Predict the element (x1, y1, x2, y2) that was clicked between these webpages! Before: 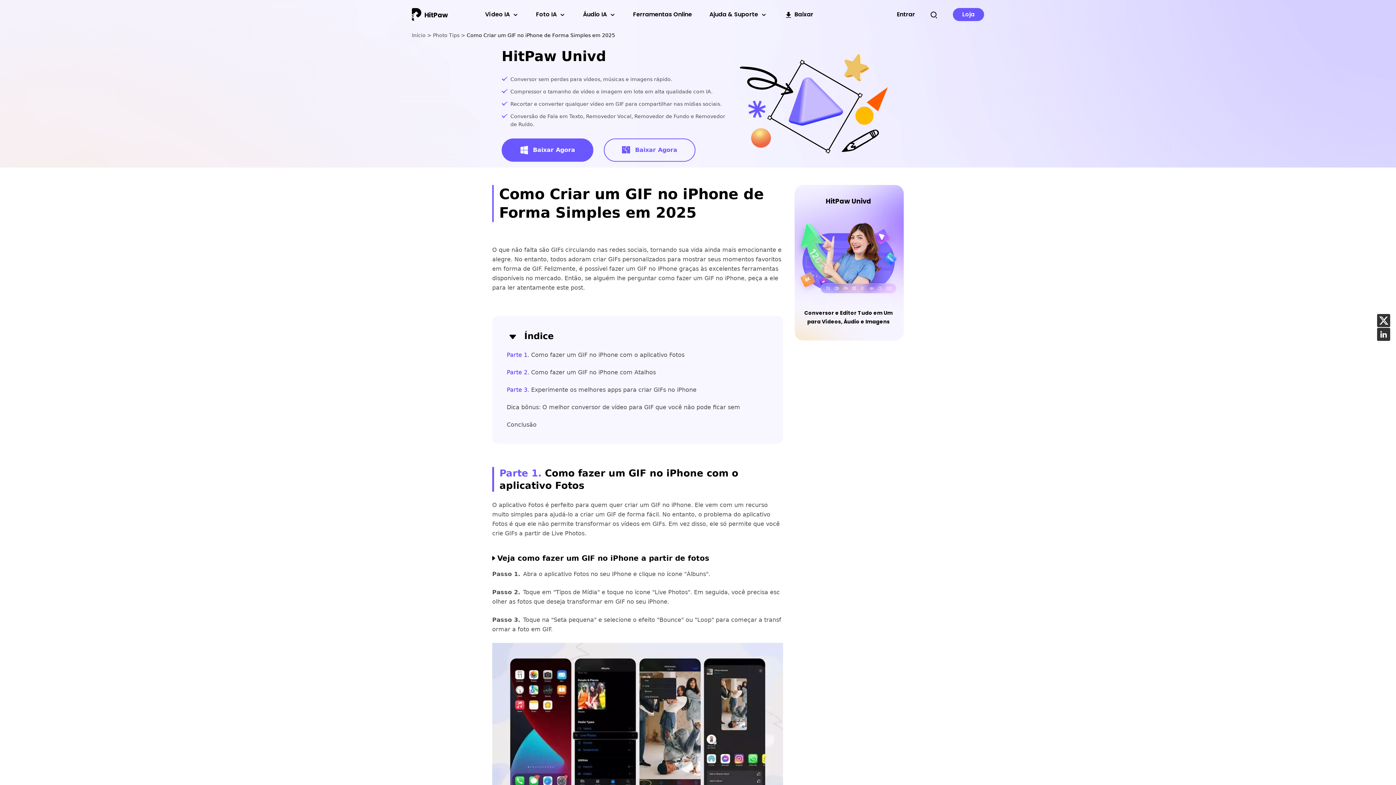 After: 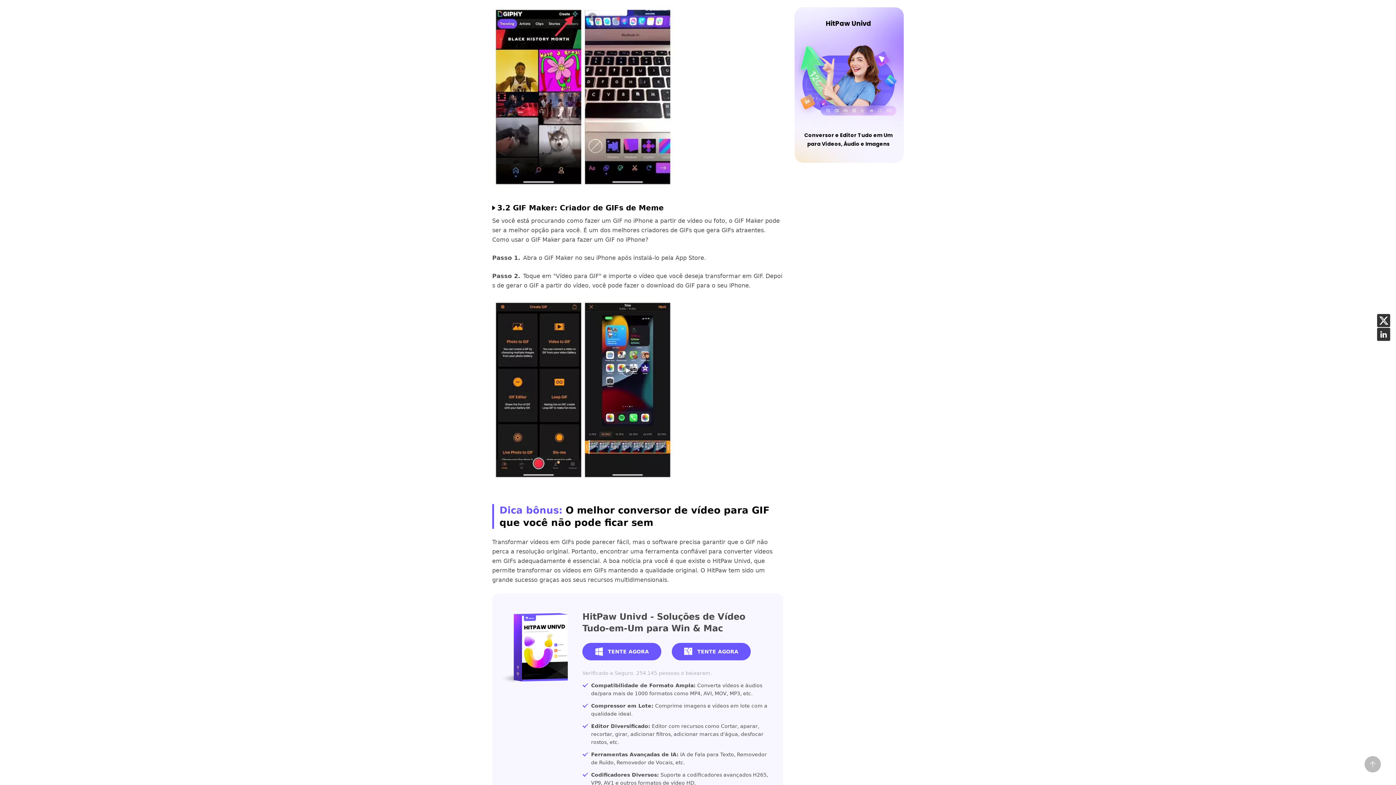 Action: bbox: (506, 403, 768, 411) label: Dica bônus: O melhor conversor de vídeo para GIF que você não pode ficar sem